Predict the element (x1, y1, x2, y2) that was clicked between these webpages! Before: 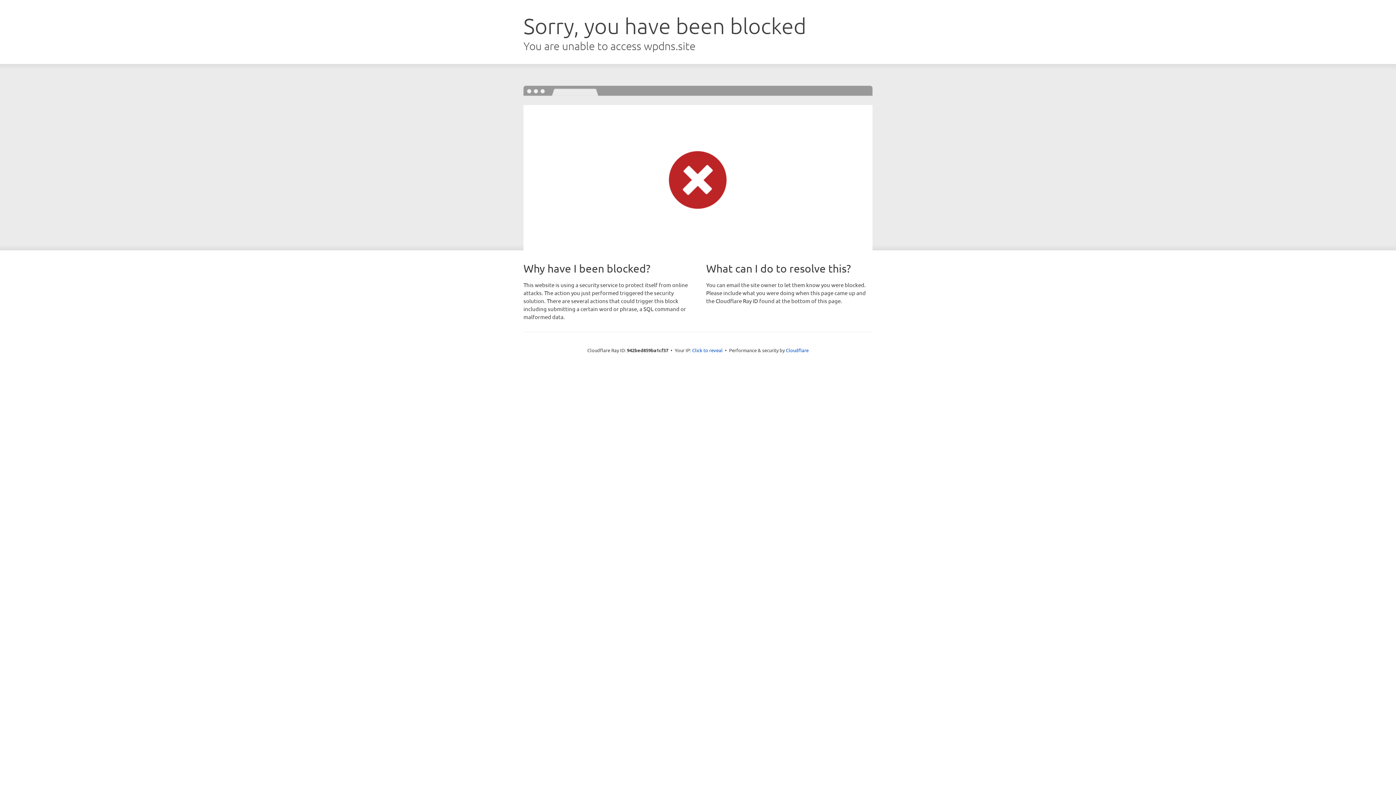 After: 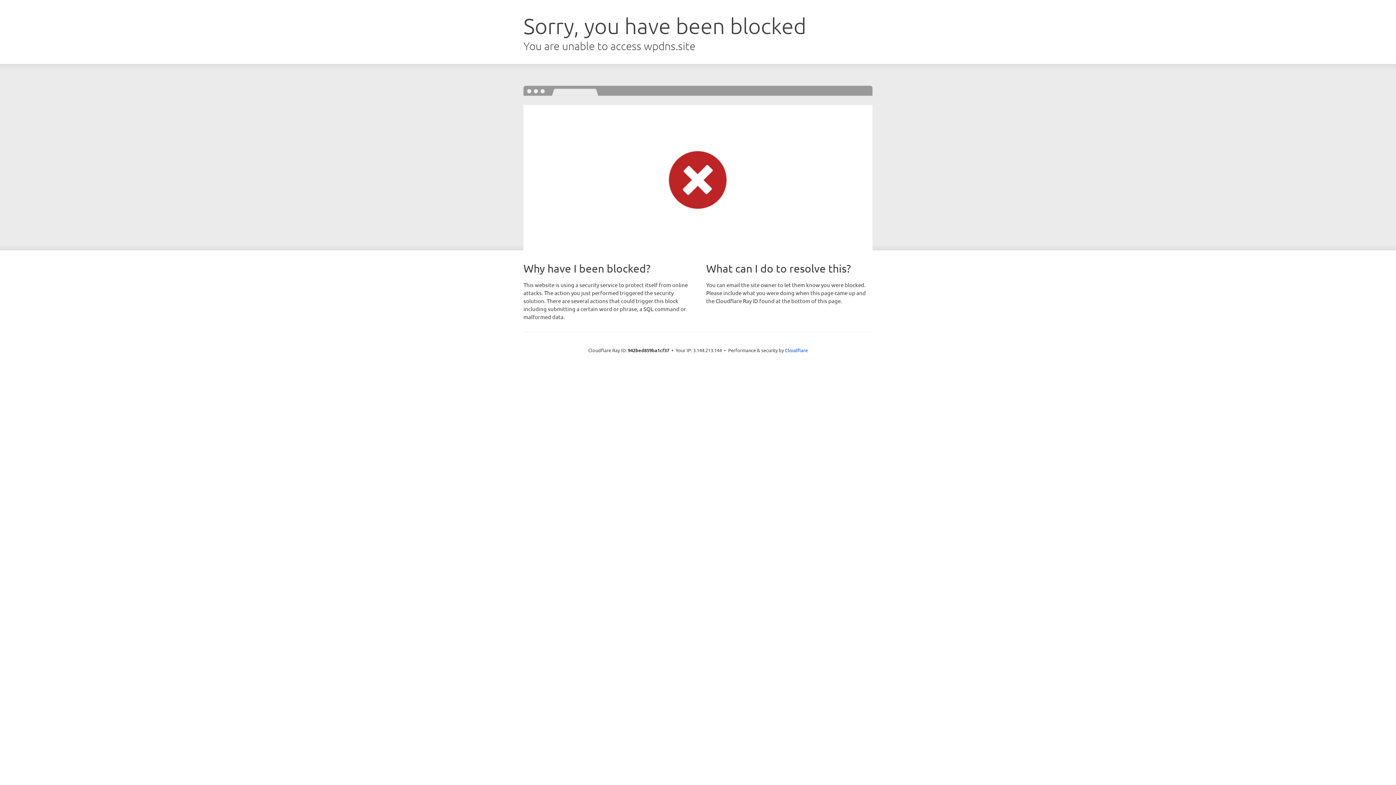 Action: bbox: (692, 346, 722, 353) label: Click to reveal